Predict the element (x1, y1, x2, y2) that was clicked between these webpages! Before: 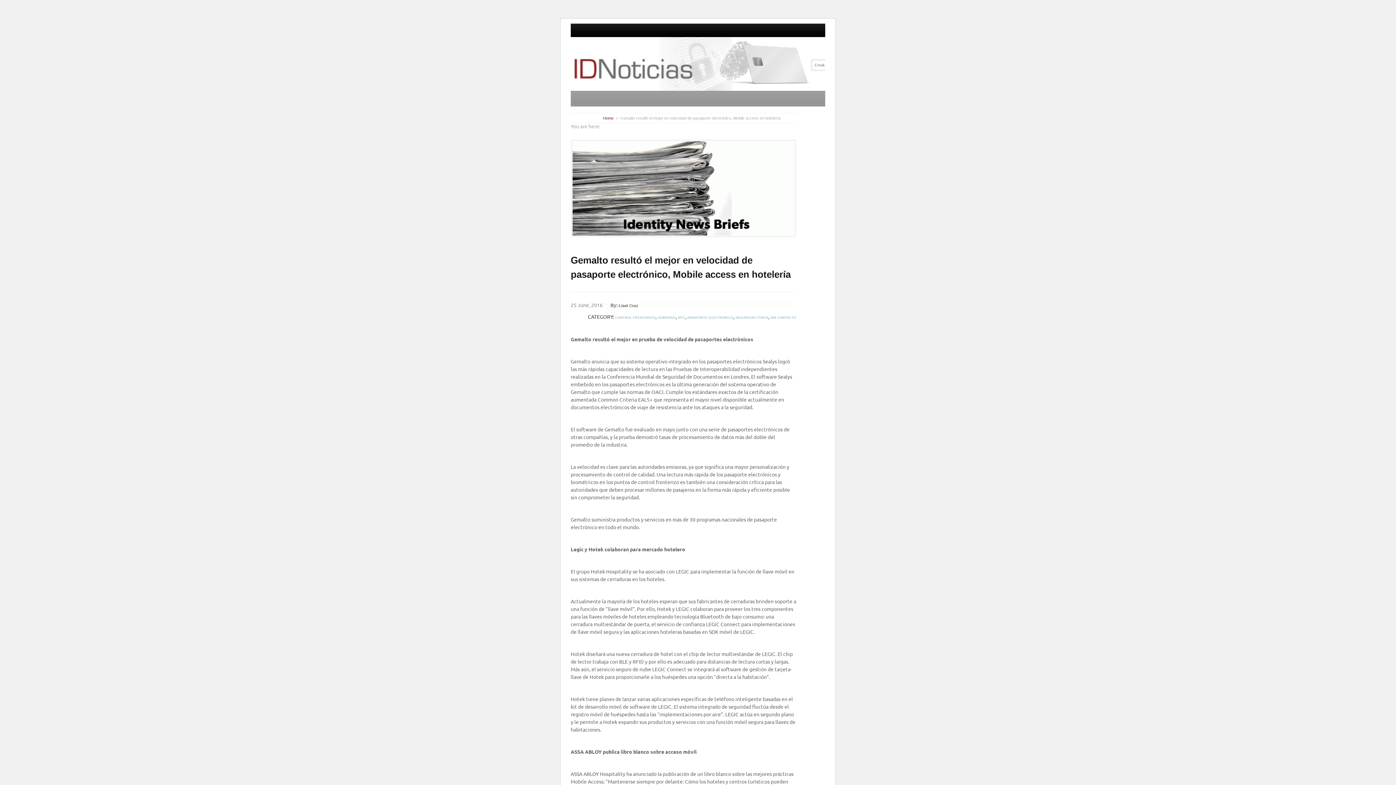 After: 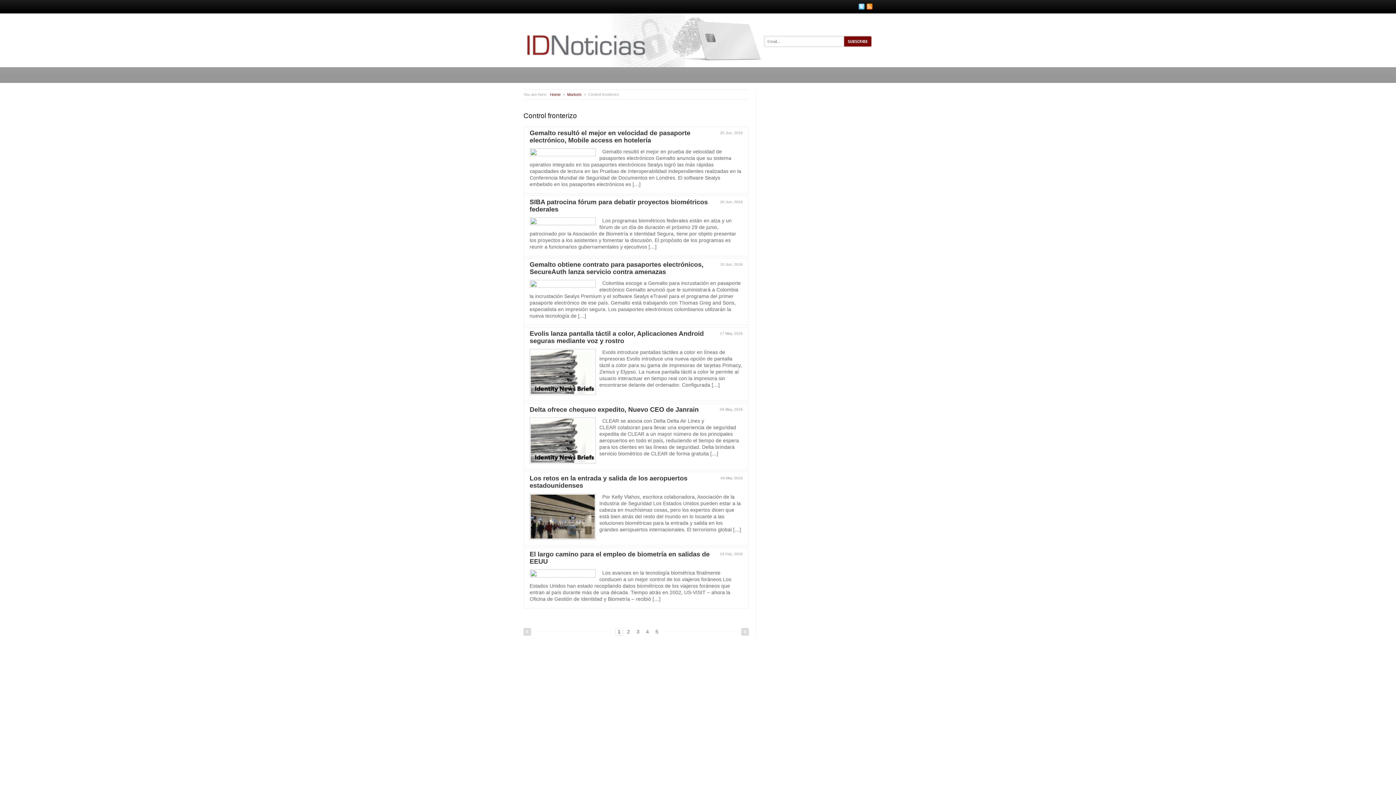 Action: bbox: (615, 316, 655, 319) label: CONTROL FRONTERIZO